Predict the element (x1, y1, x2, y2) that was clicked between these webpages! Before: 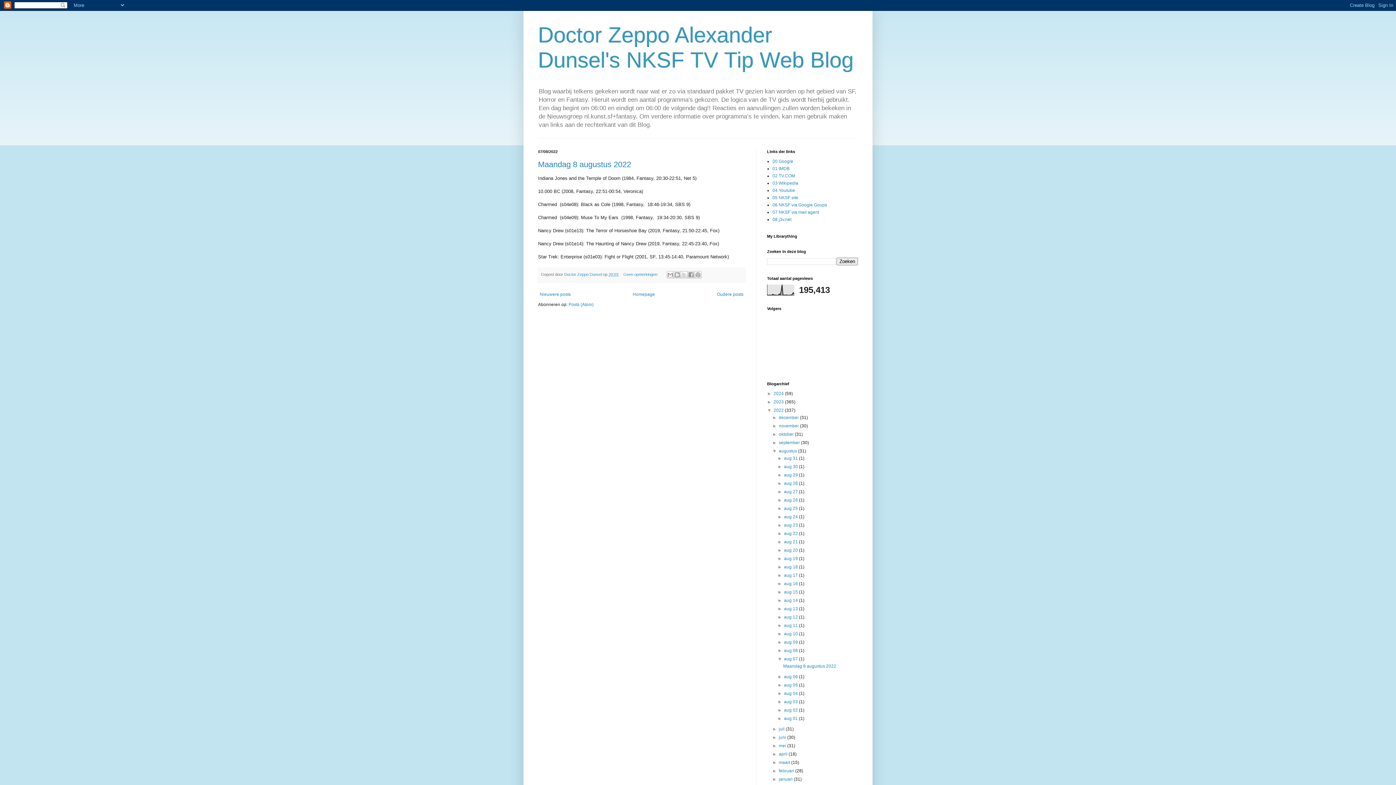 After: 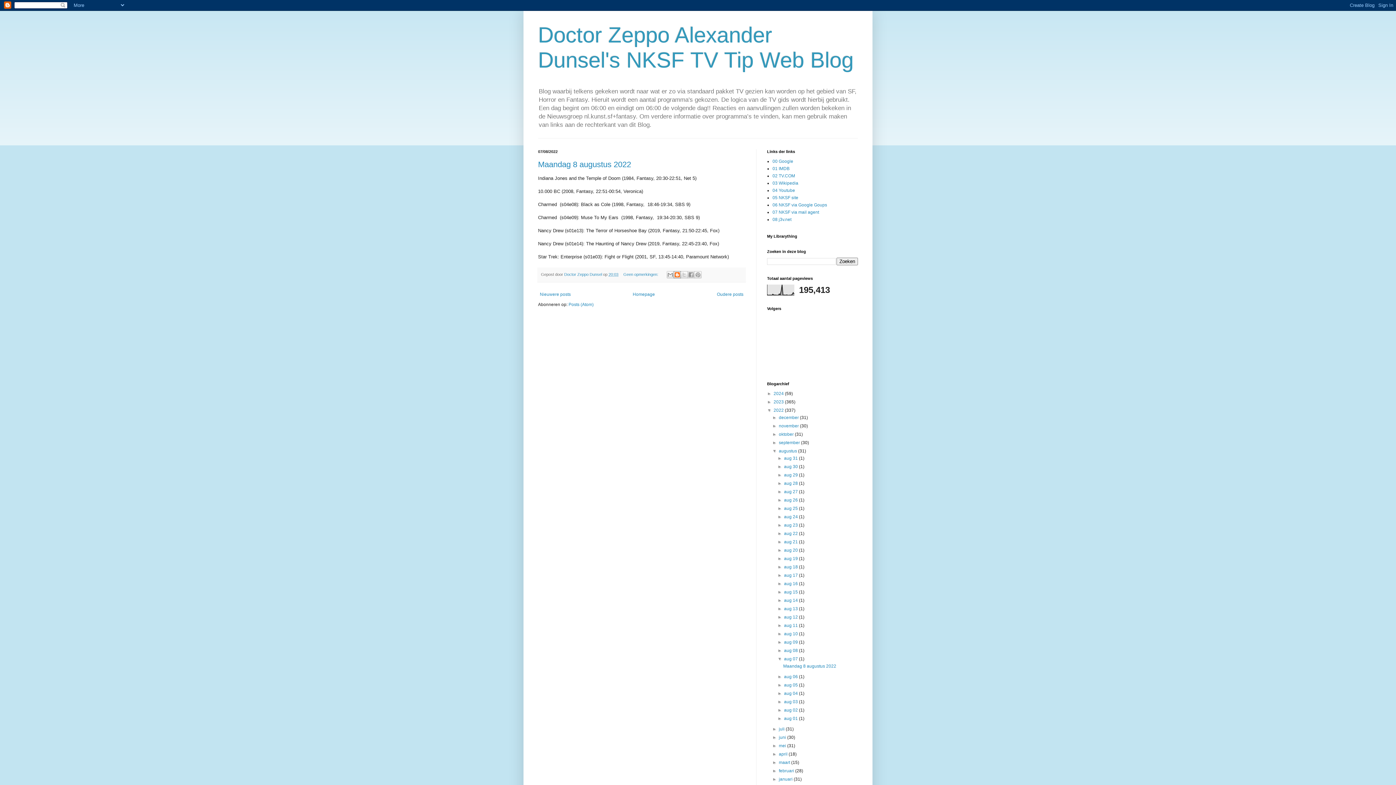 Action: label: Dit bloggen! bbox: (673, 271, 681, 278)